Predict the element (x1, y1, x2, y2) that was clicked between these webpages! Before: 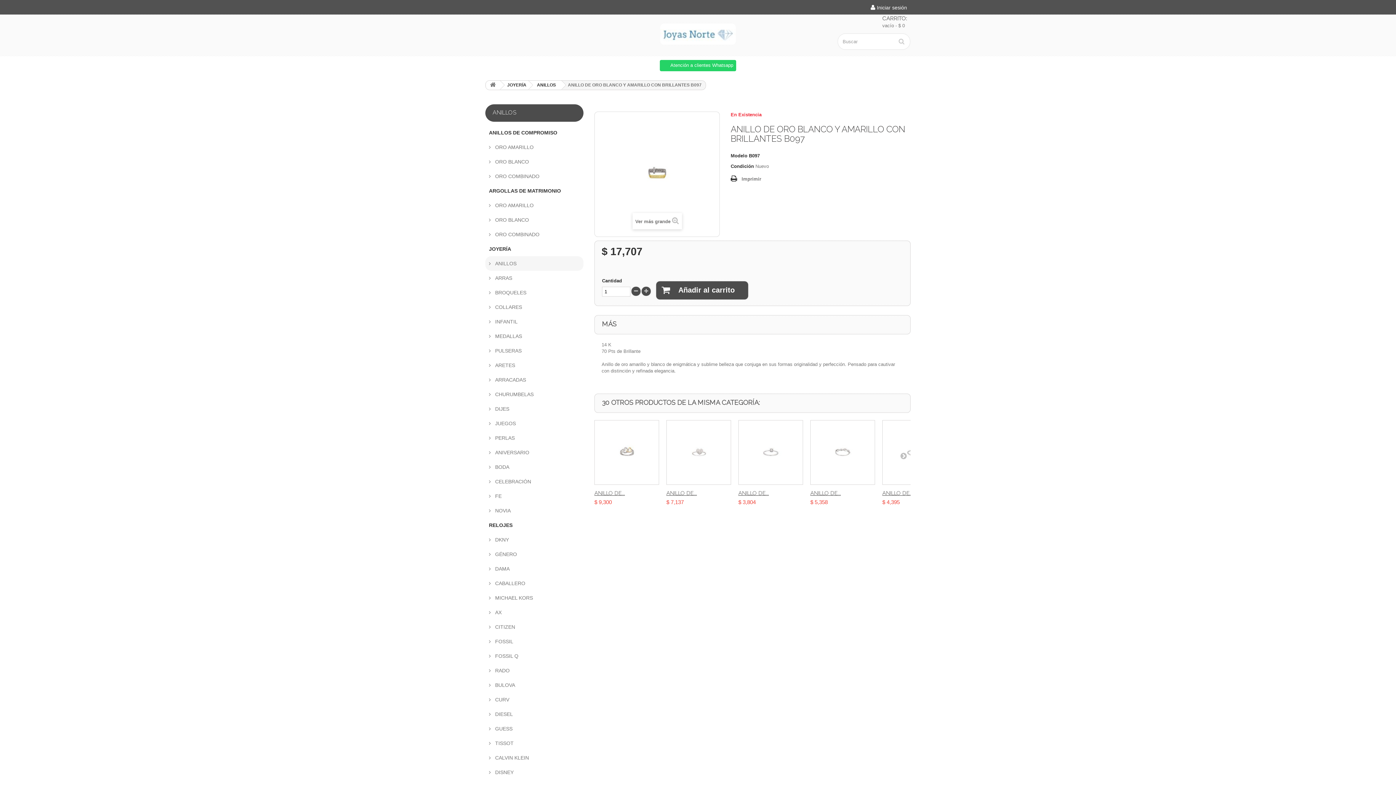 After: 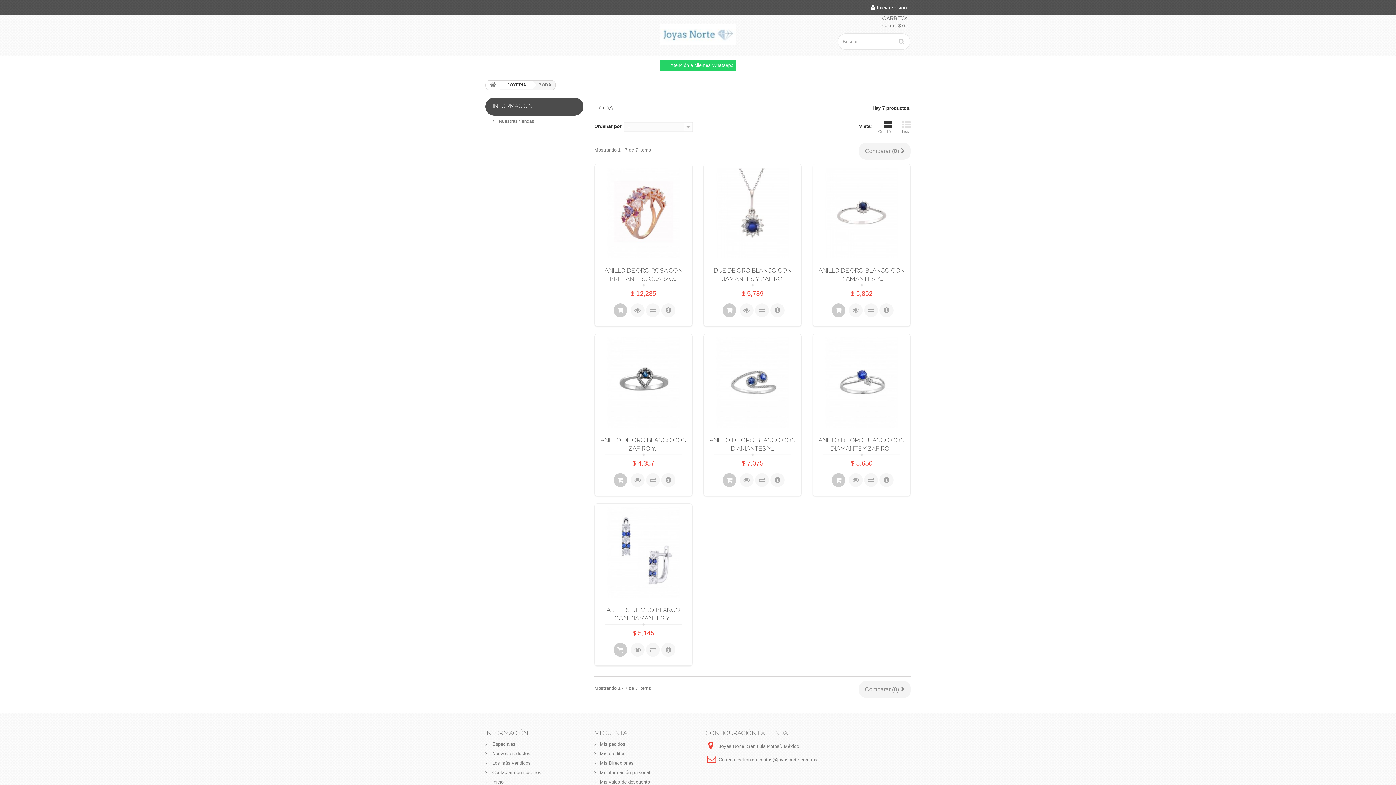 Action: label:  BODA bbox: (485, 459, 583, 474)